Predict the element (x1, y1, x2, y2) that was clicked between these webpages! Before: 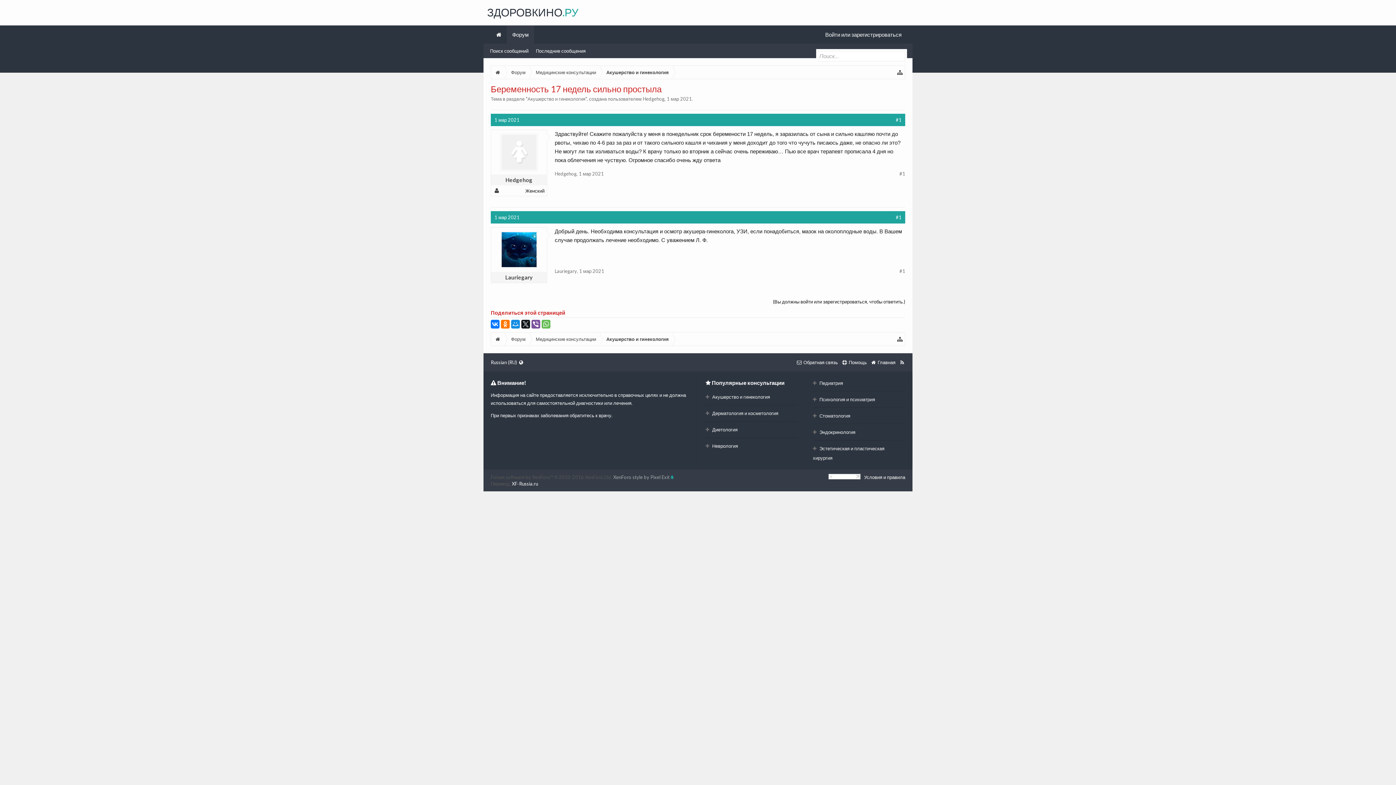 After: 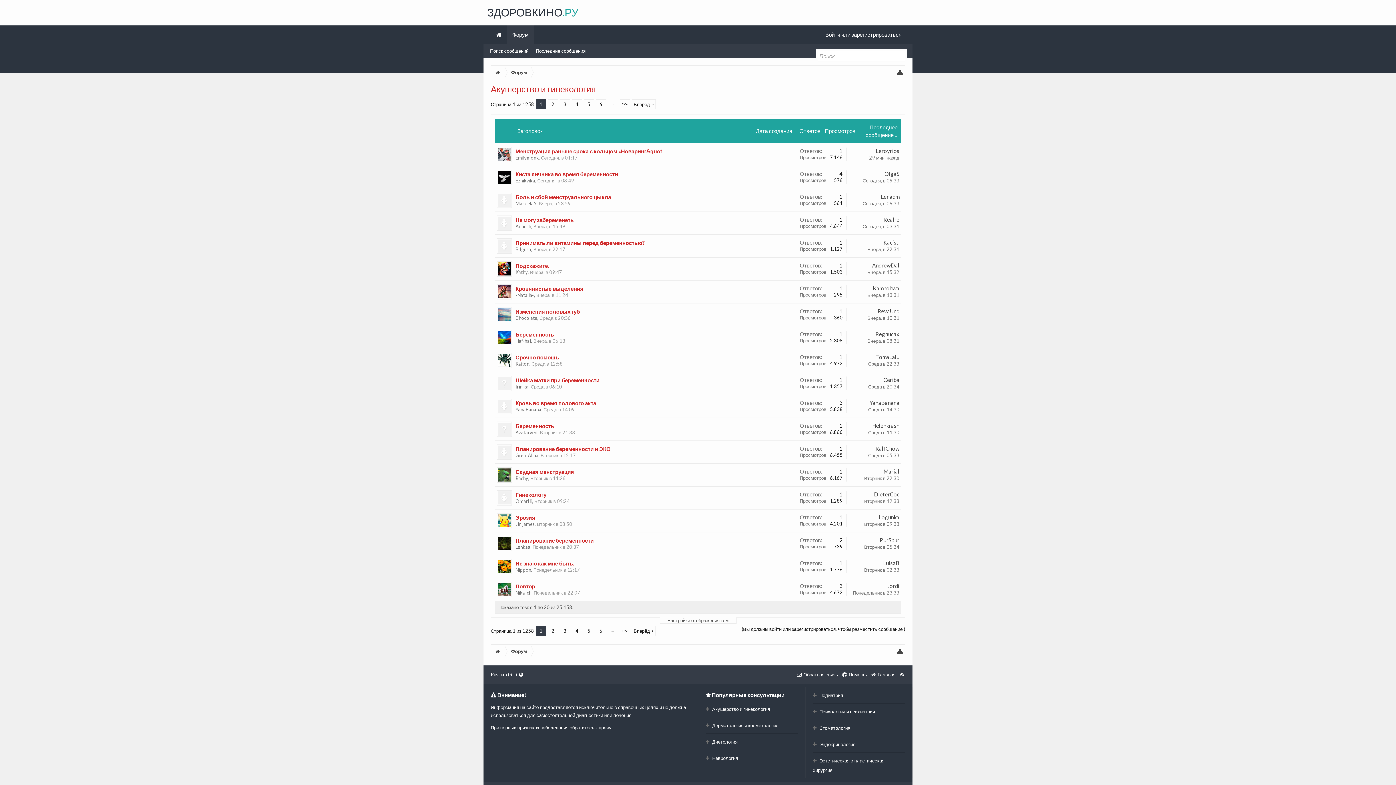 Action: label: Акушерство и гинекология bbox: (599, 65, 672, 79)